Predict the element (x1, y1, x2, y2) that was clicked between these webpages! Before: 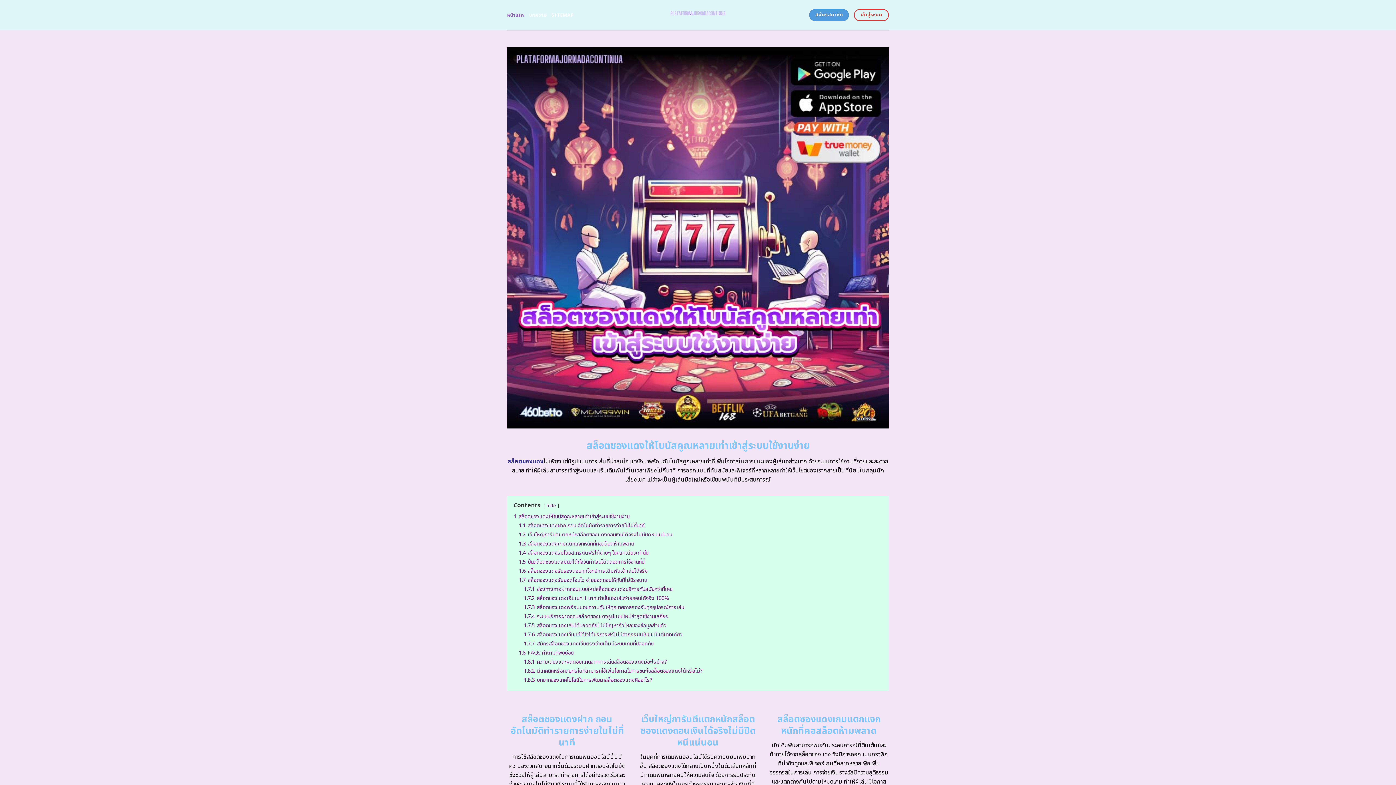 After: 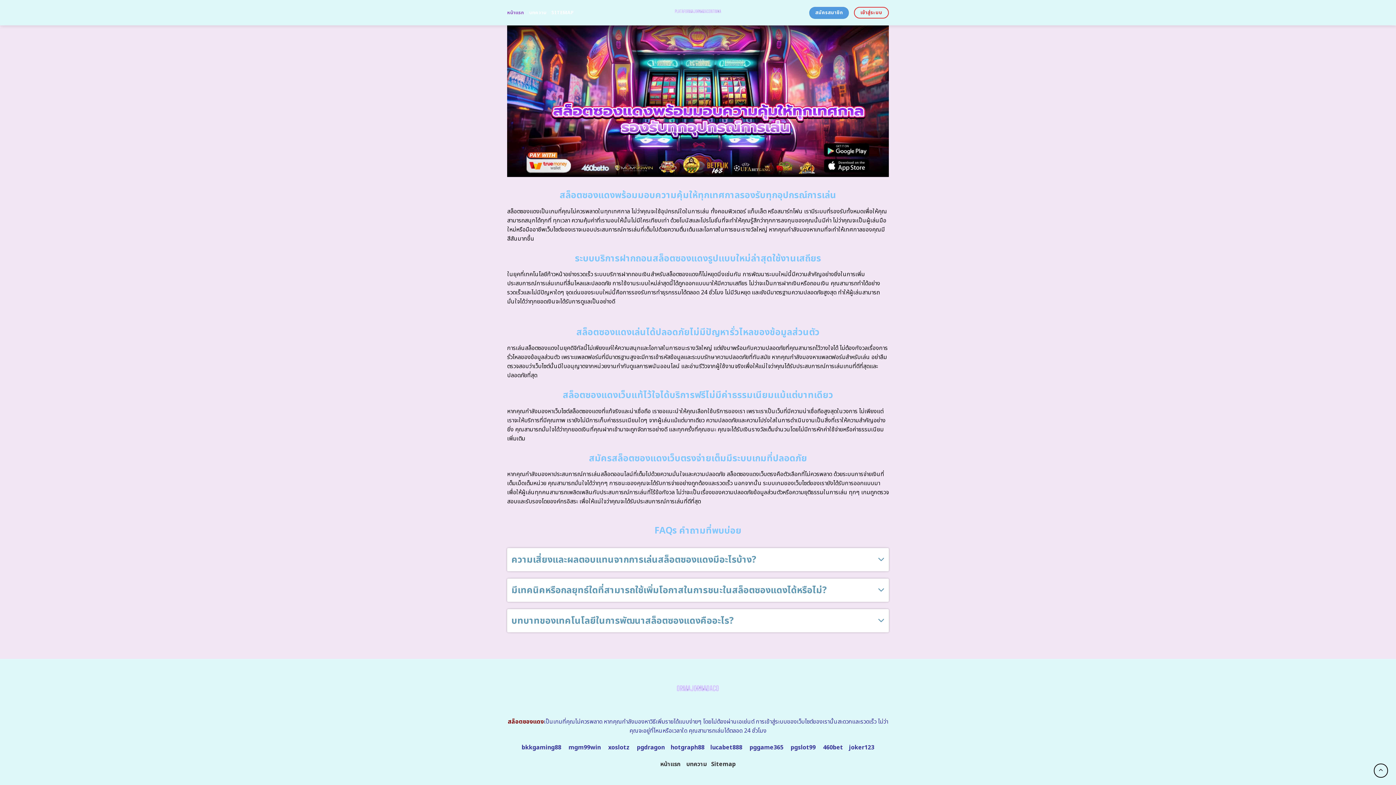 Action: bbox: (518, 649, 573, 656) label: 1.8 FAQs คำถามที่พบบ่อย